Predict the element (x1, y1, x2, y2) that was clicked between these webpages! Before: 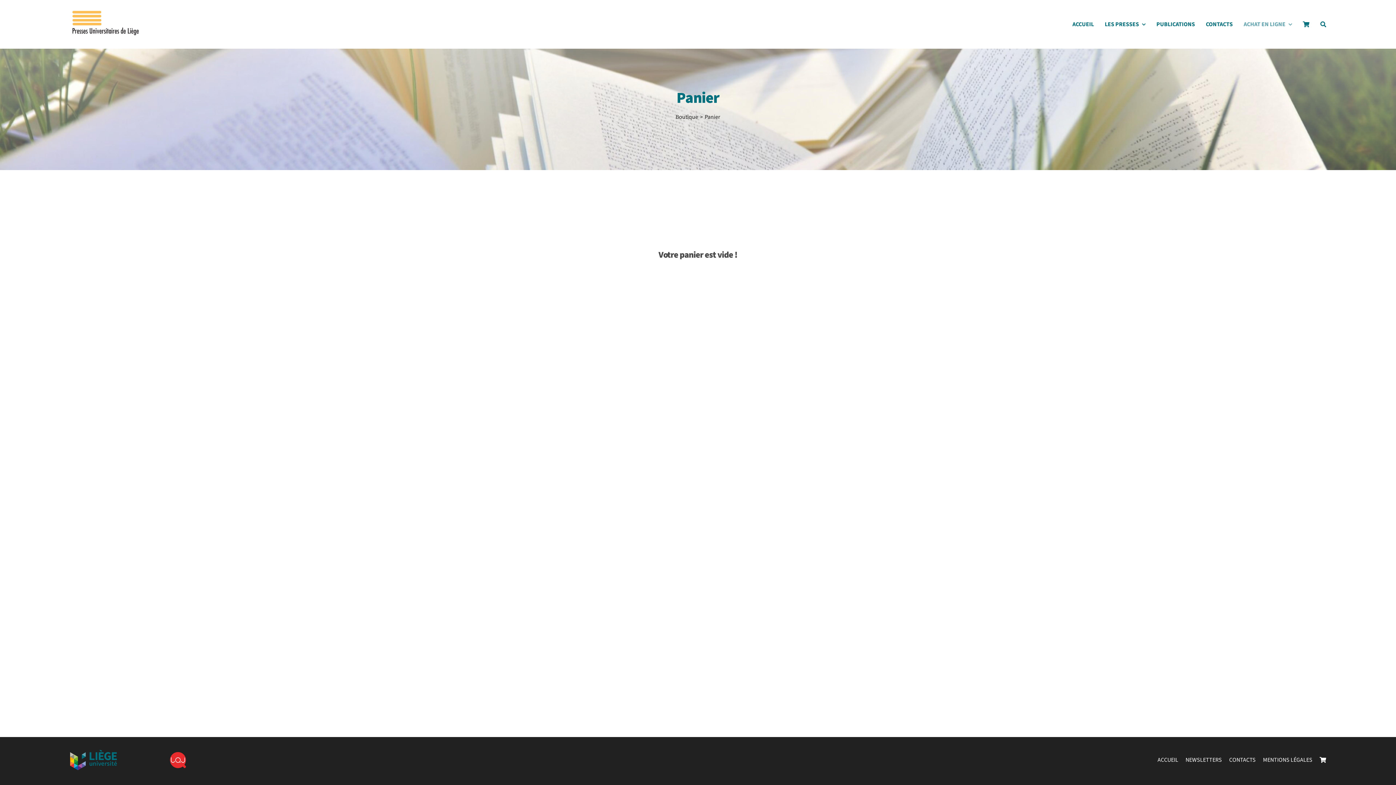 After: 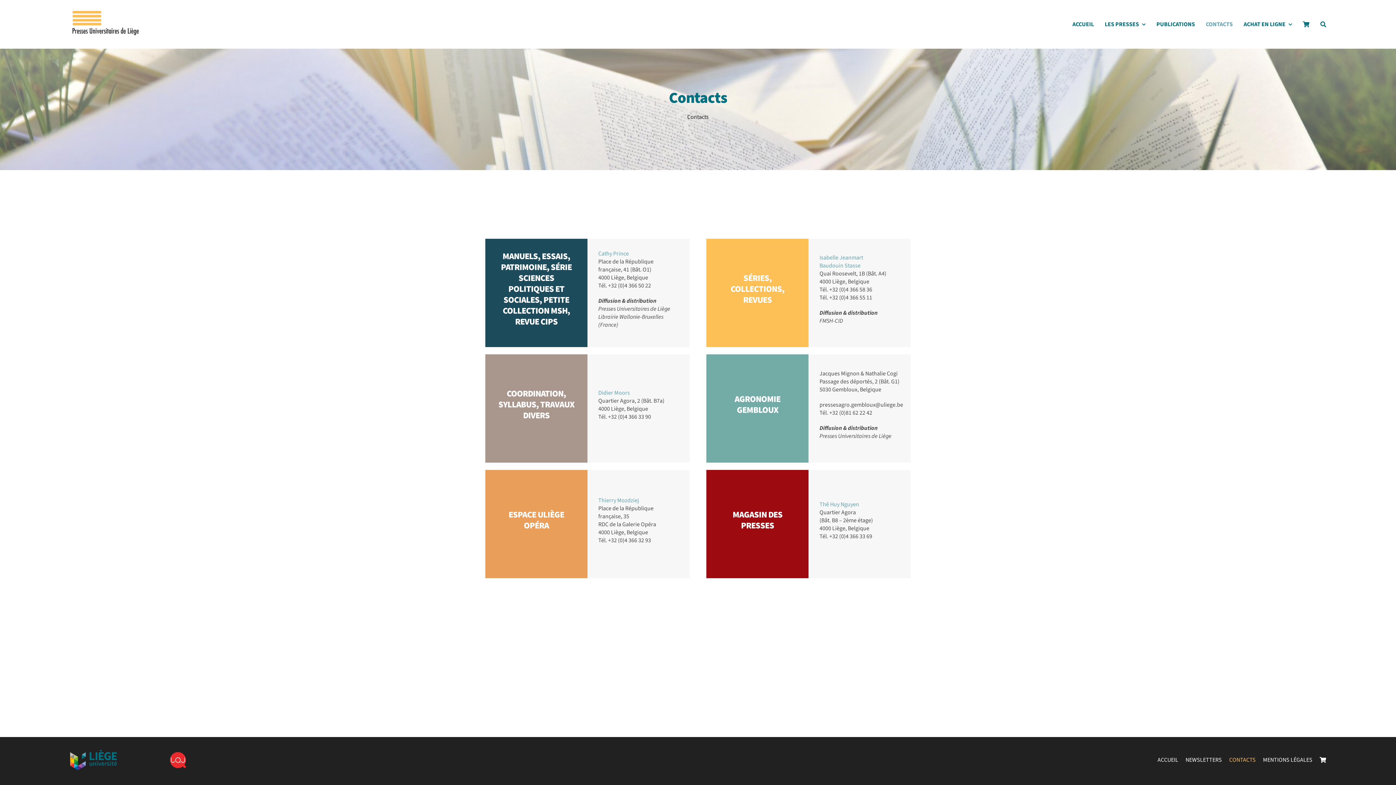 Action: bbox: (1222, 756, 1256, 764) label: CONTACTS